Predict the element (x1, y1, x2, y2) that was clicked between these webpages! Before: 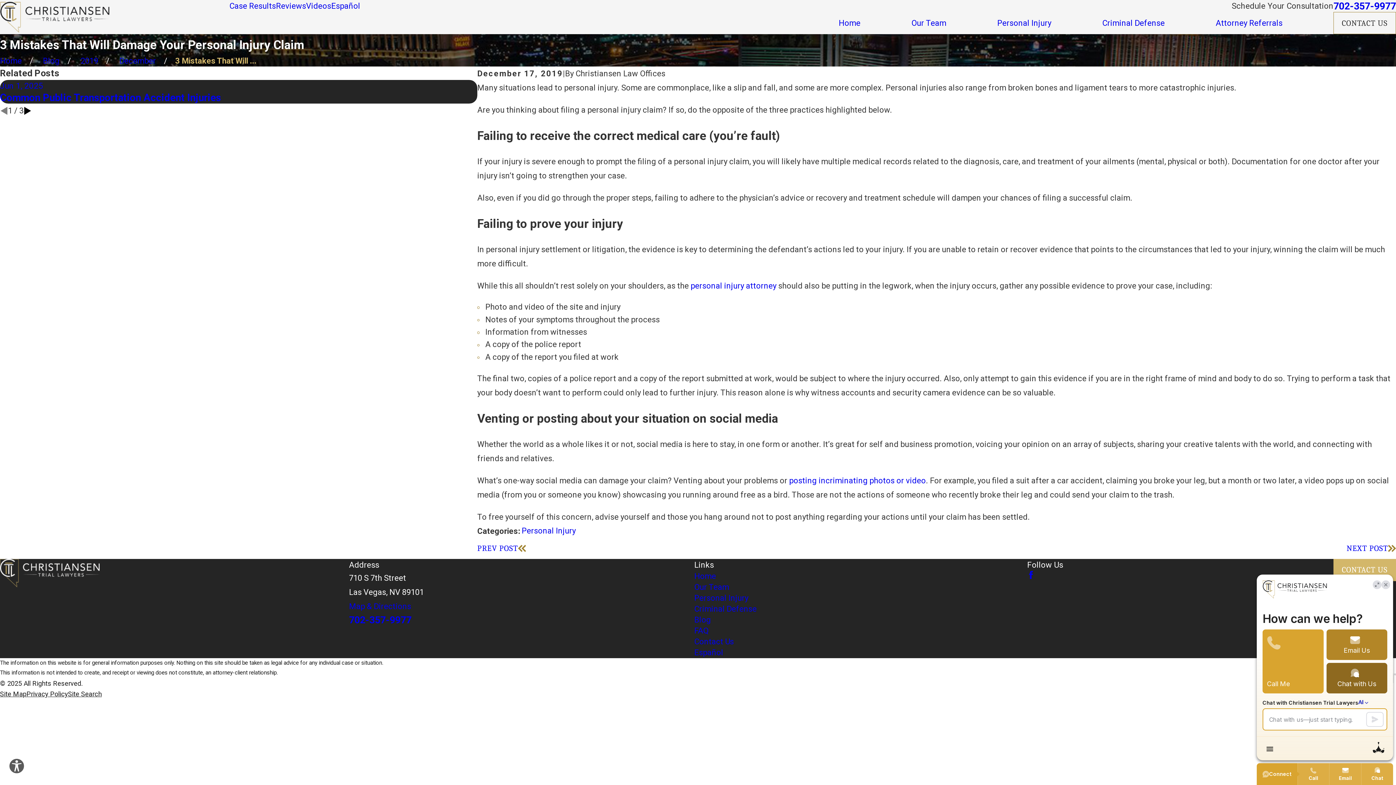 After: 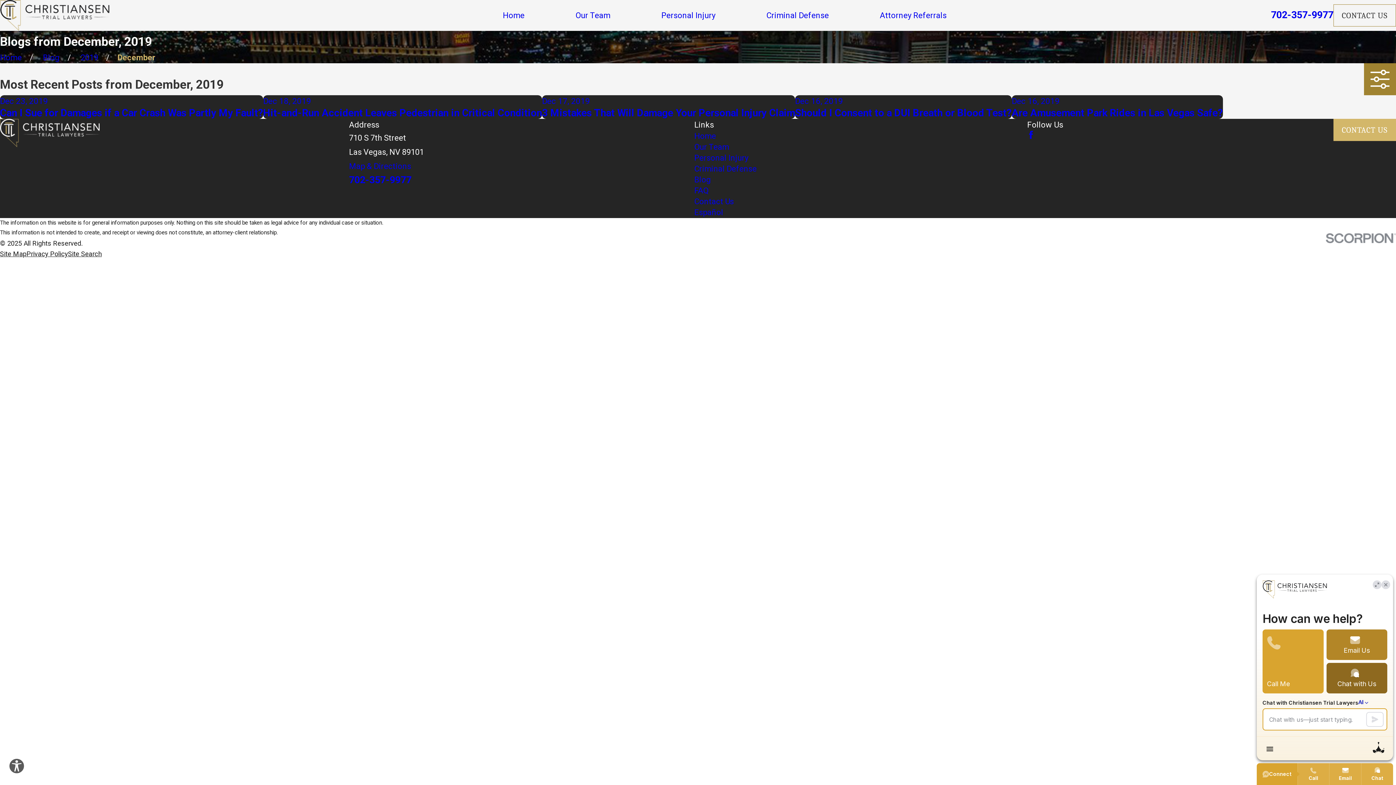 Action: label: December bbox: (119, 56, 156, 65)